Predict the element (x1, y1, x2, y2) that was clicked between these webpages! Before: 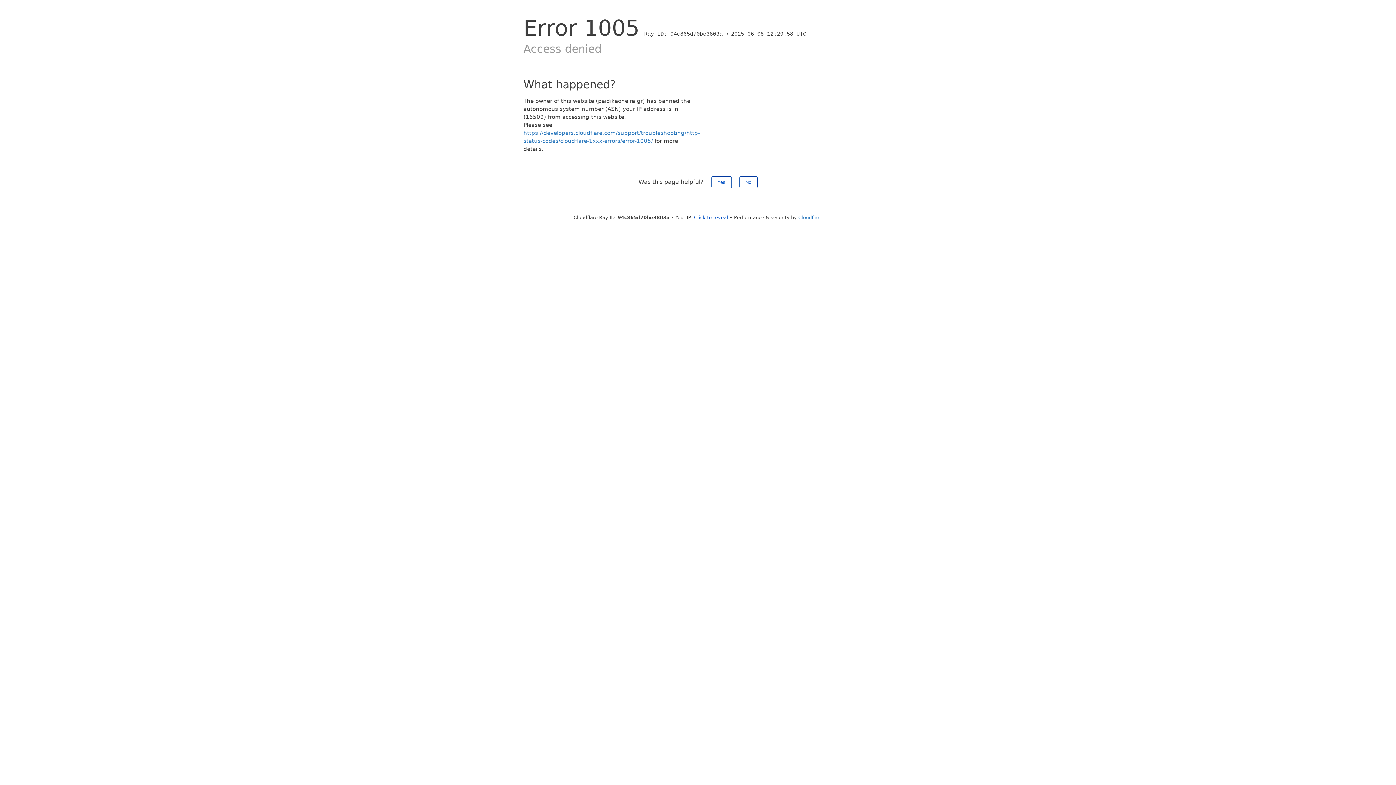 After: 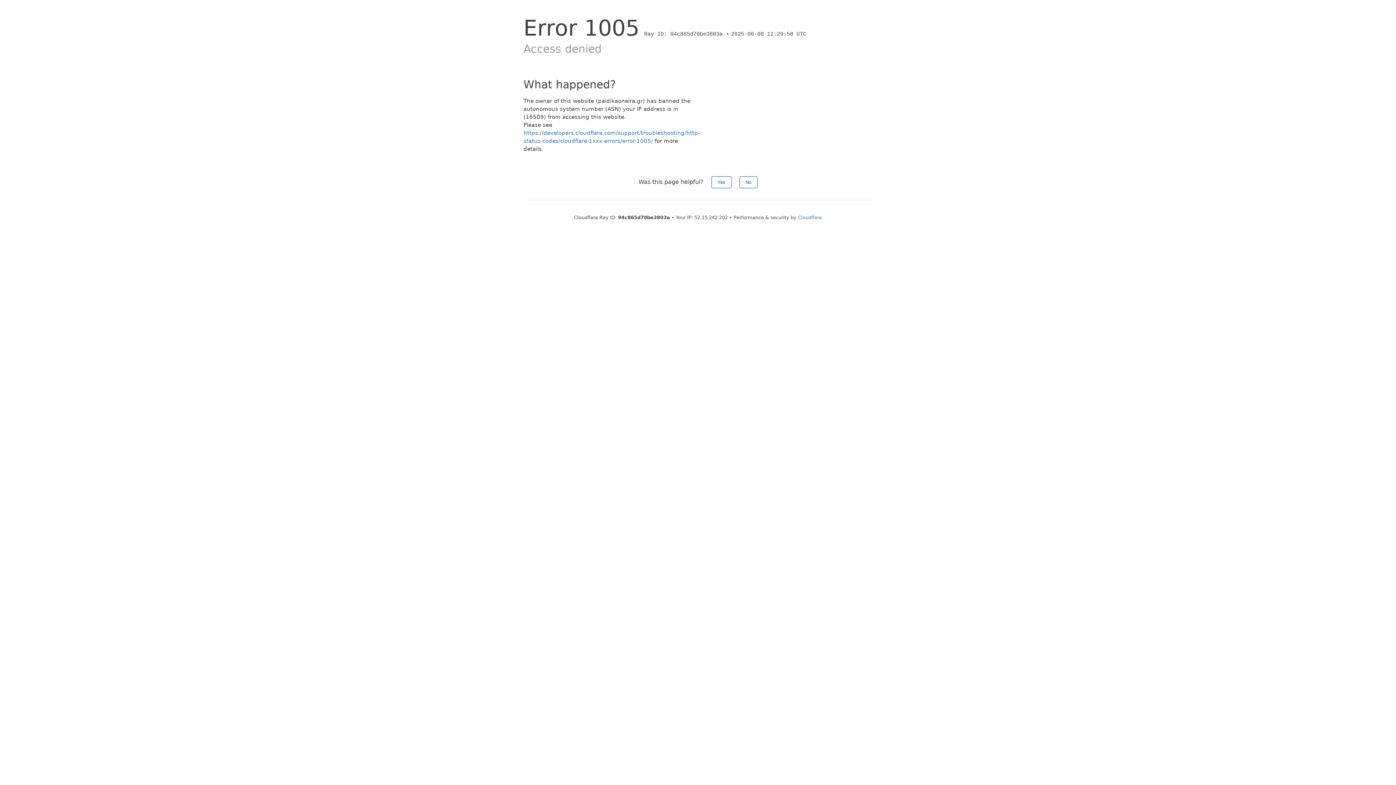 Action: bbox: (694, 214, 728, 220) label: Click to reveal